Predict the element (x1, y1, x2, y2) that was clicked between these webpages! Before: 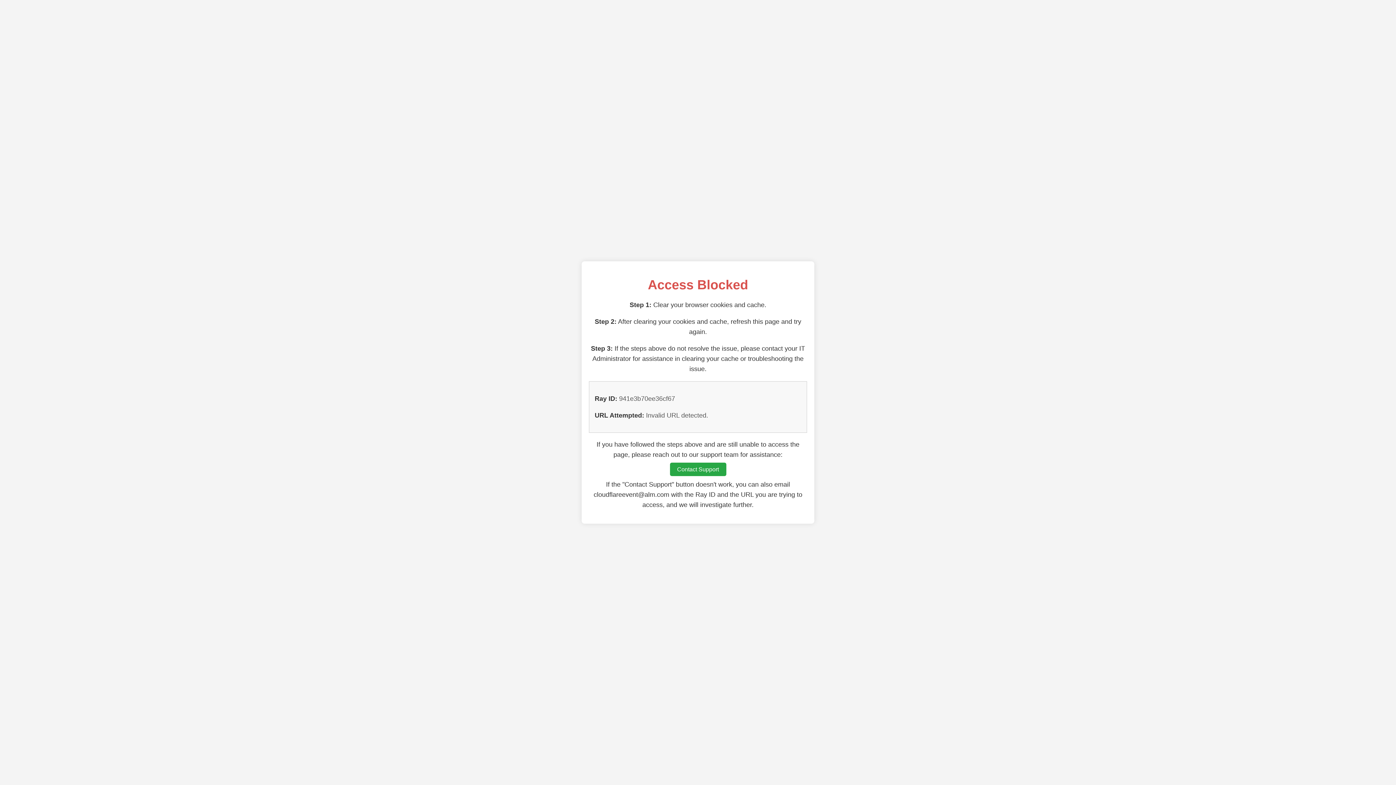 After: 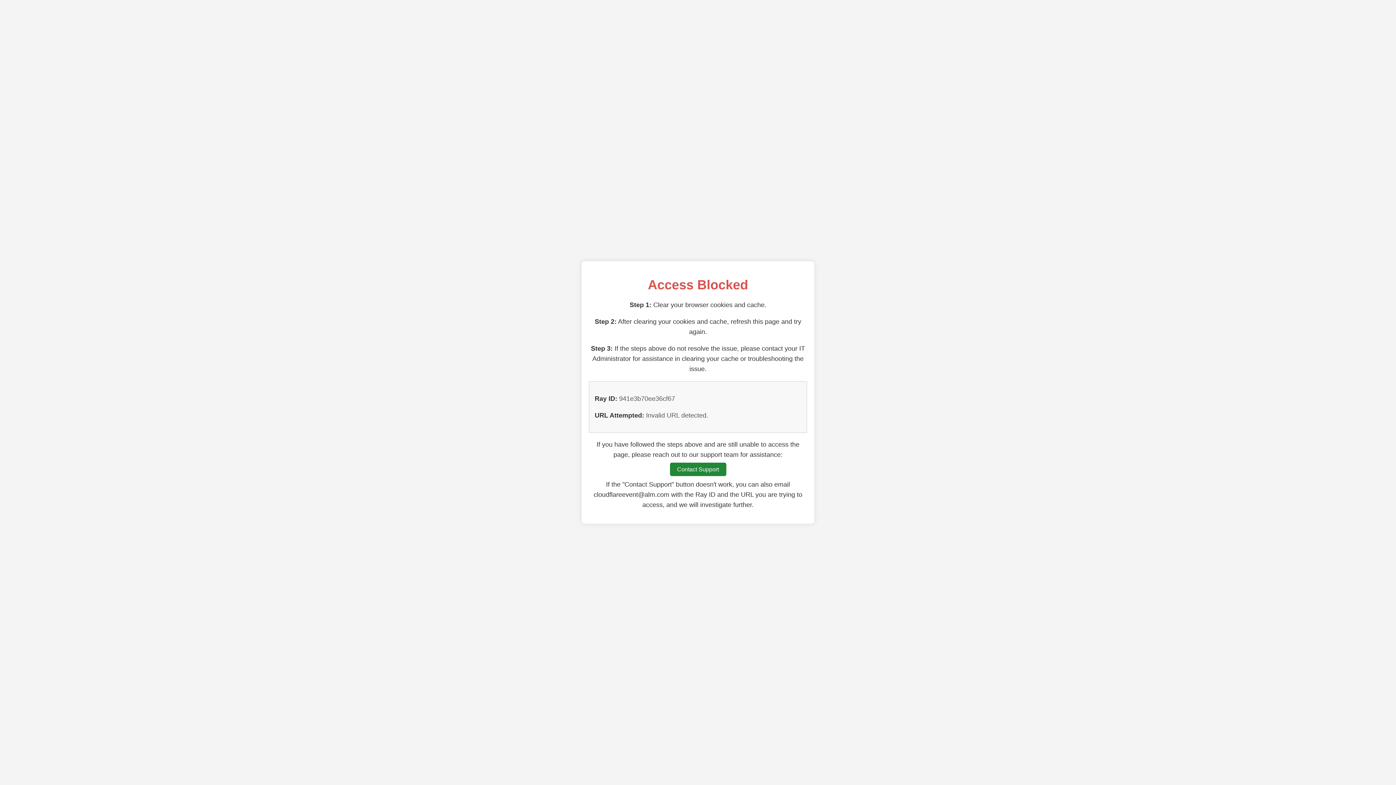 Action: label: Contact Support bbox: (670, 462, 726, 476)